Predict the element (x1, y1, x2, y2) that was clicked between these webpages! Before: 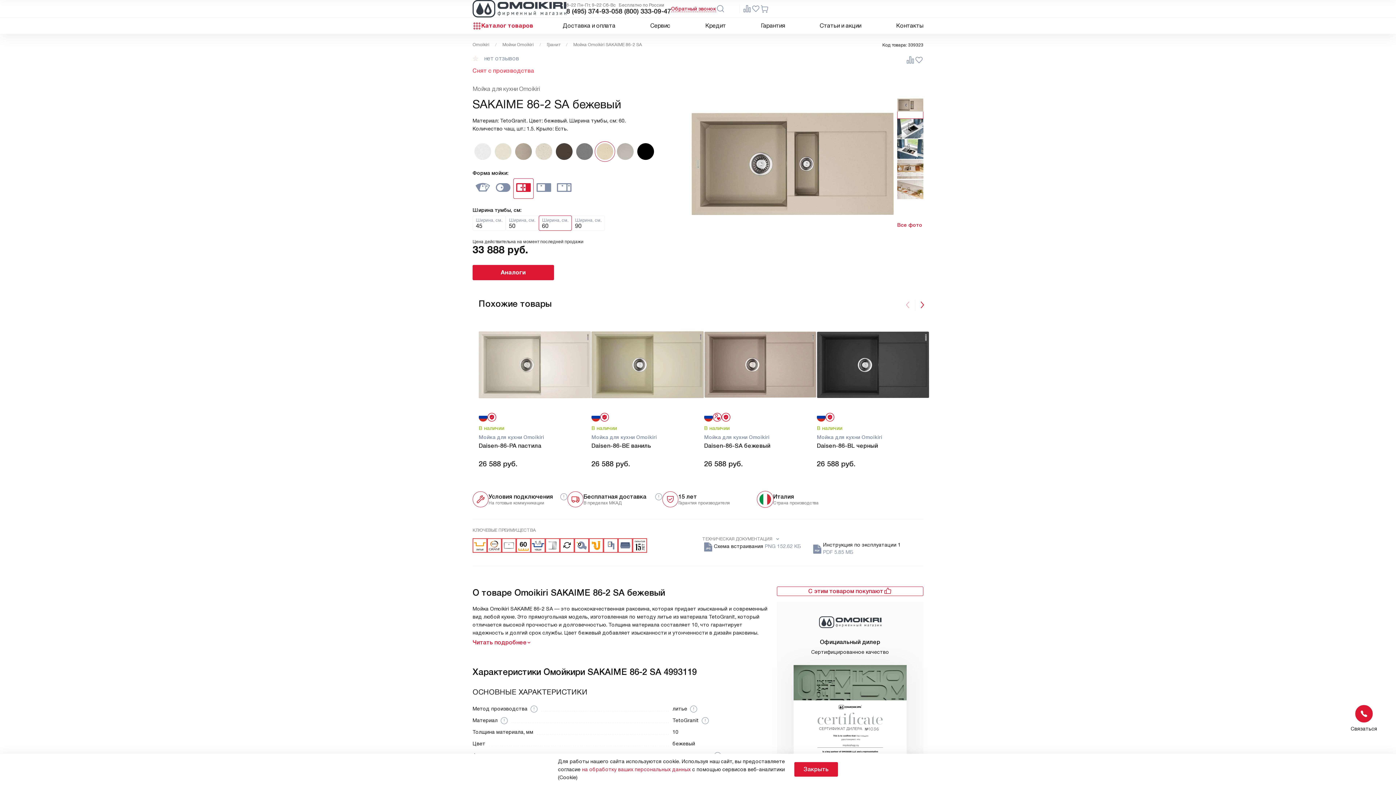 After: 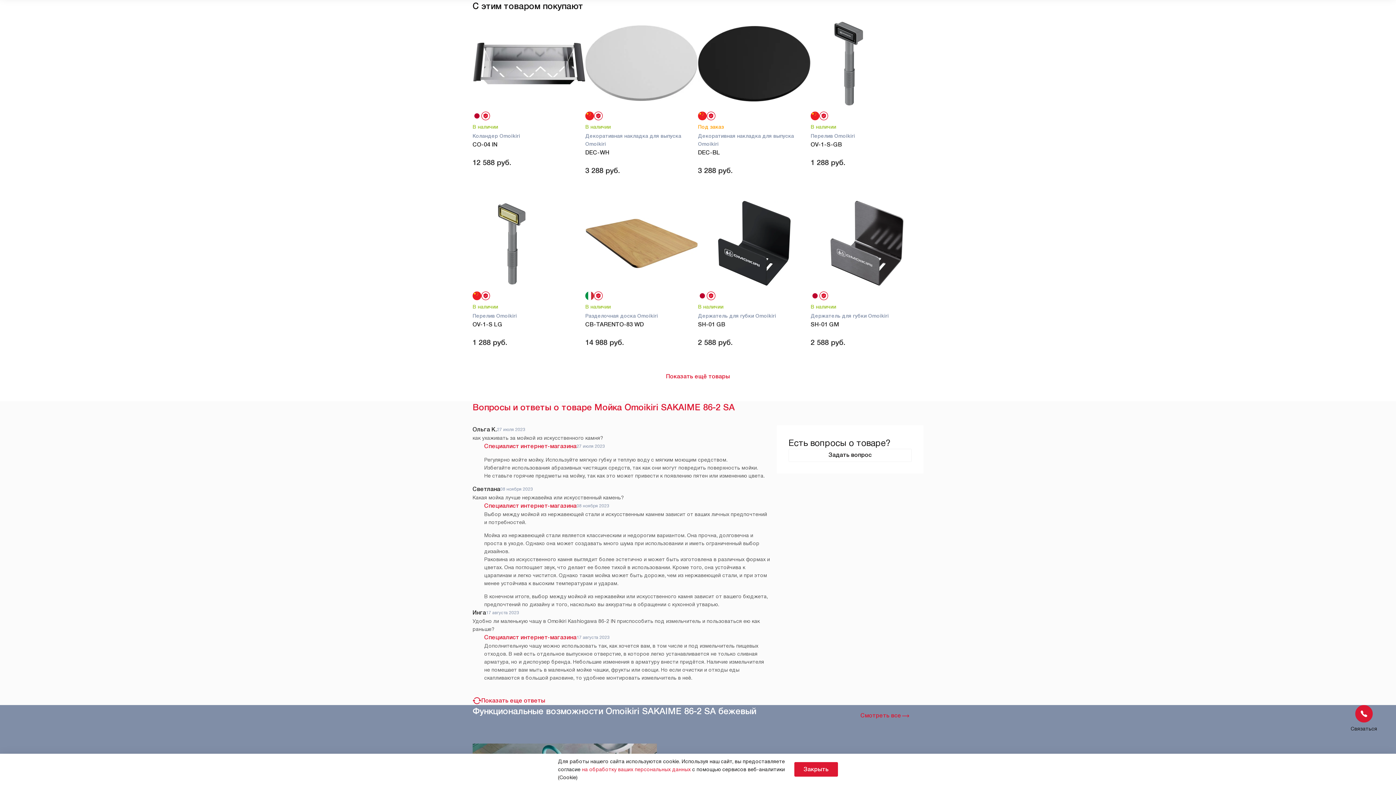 Action: bbox: (777, 586, 923, 596) label: С этим товаром покупают